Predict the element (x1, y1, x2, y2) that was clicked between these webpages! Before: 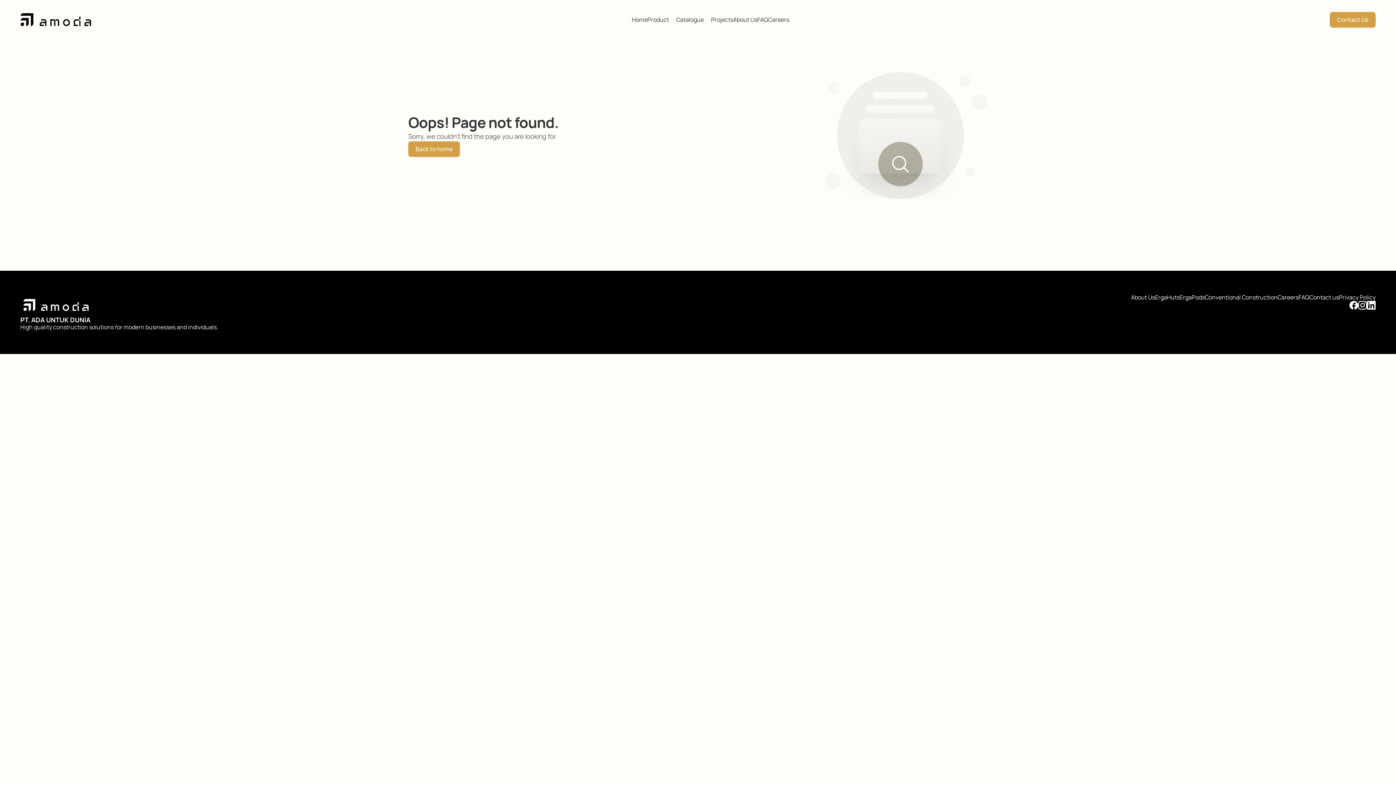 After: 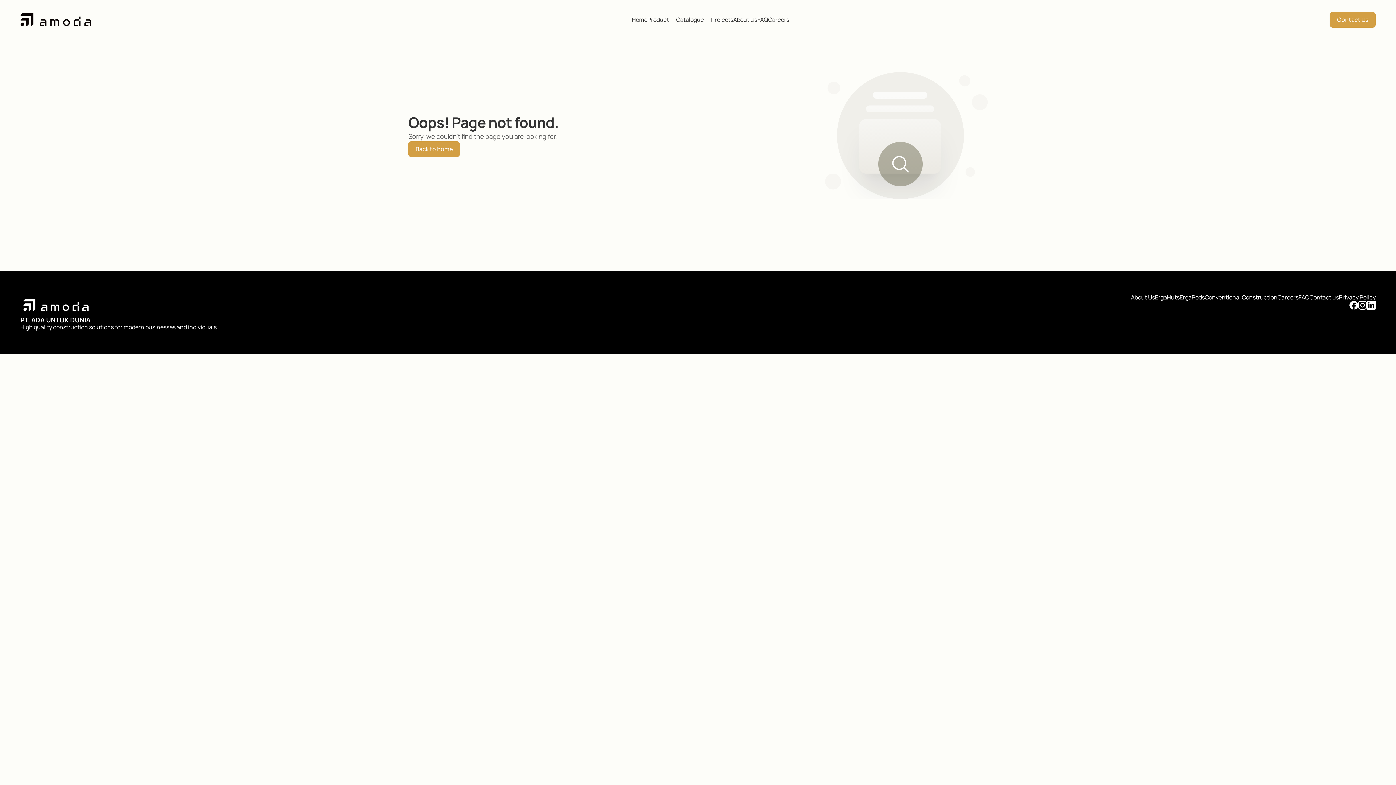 Action: bbox: (1367, 301, 1376, 309)